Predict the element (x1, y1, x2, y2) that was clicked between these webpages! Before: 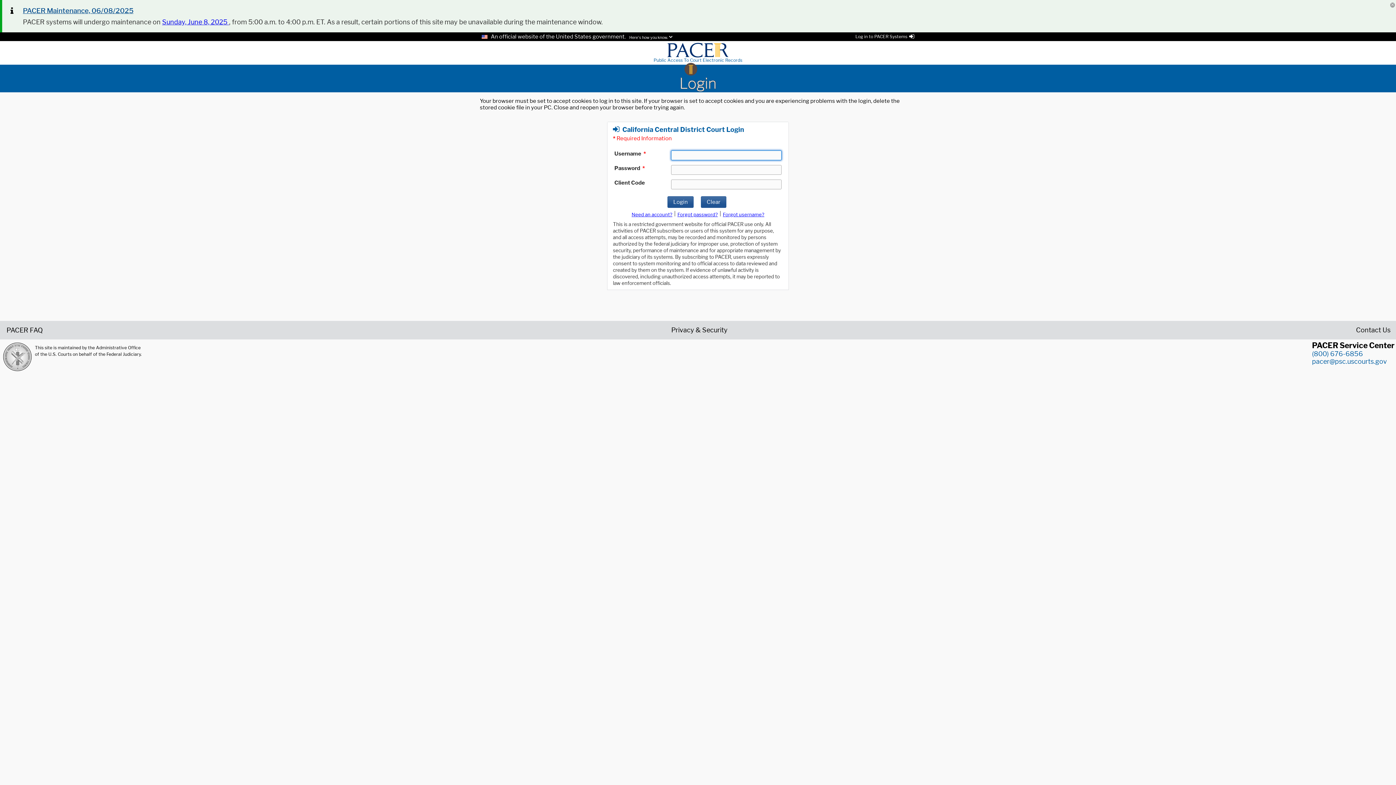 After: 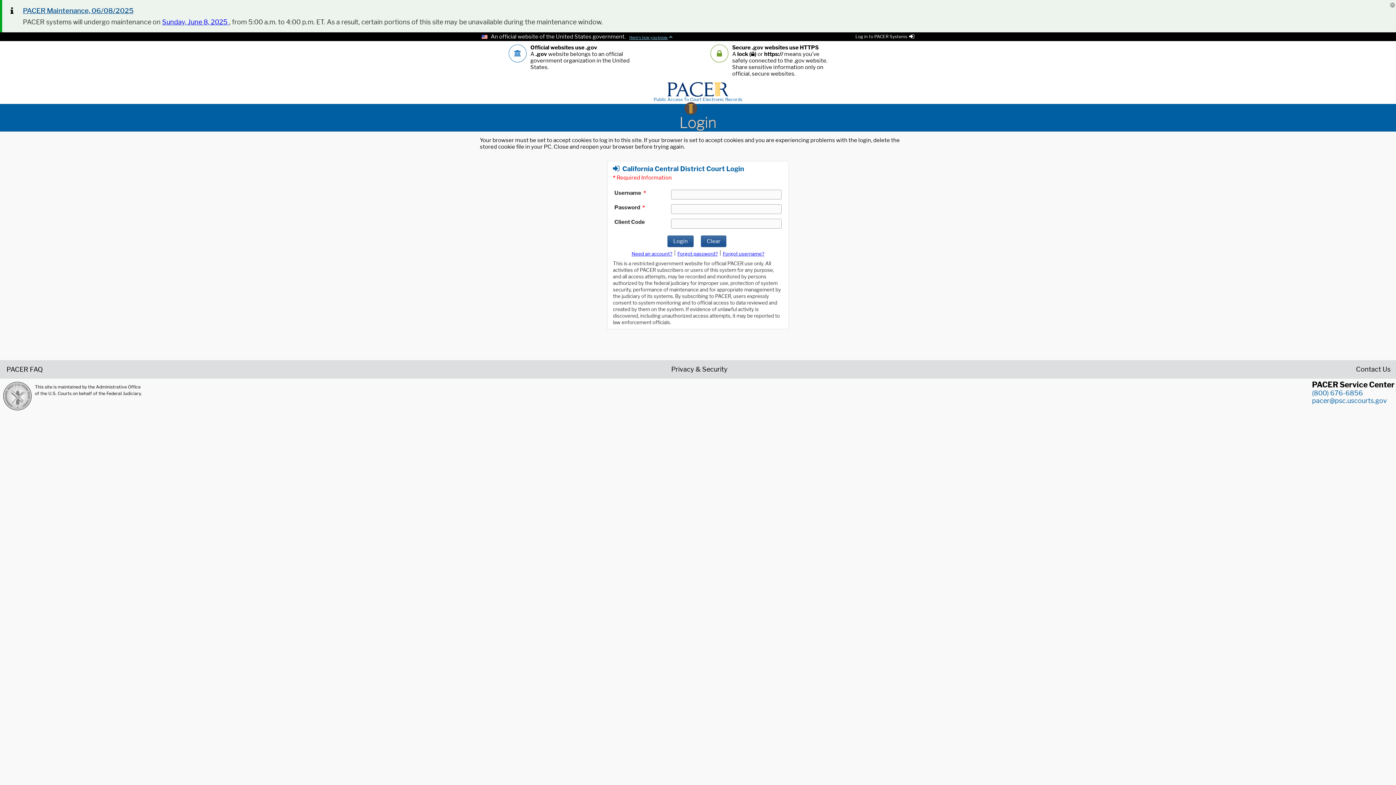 Action: bbox: (627, 34, 672, 40) label: Here's how you know.